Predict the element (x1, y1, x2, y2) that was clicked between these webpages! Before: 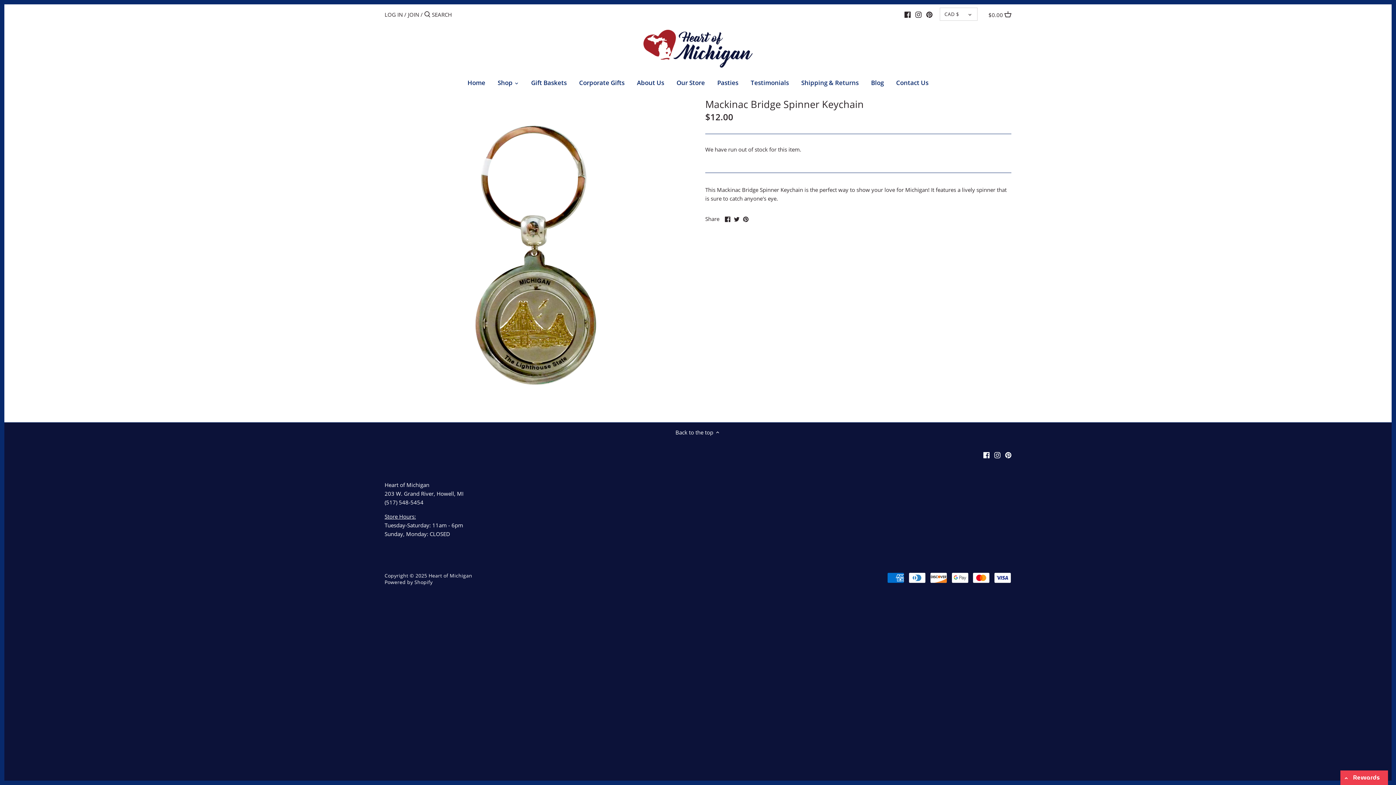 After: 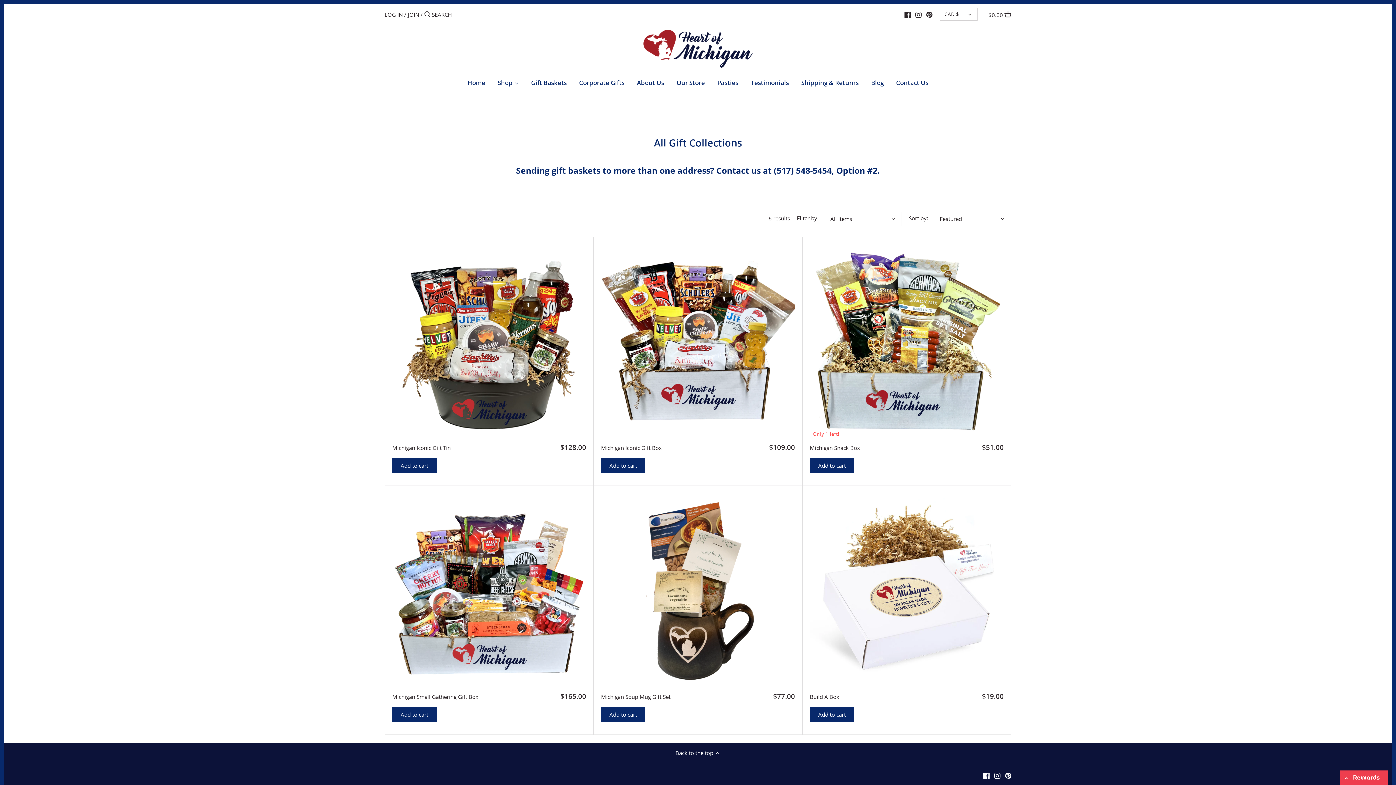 Action: bbox: (525, 76, 573, 91) label: Gift Baskets